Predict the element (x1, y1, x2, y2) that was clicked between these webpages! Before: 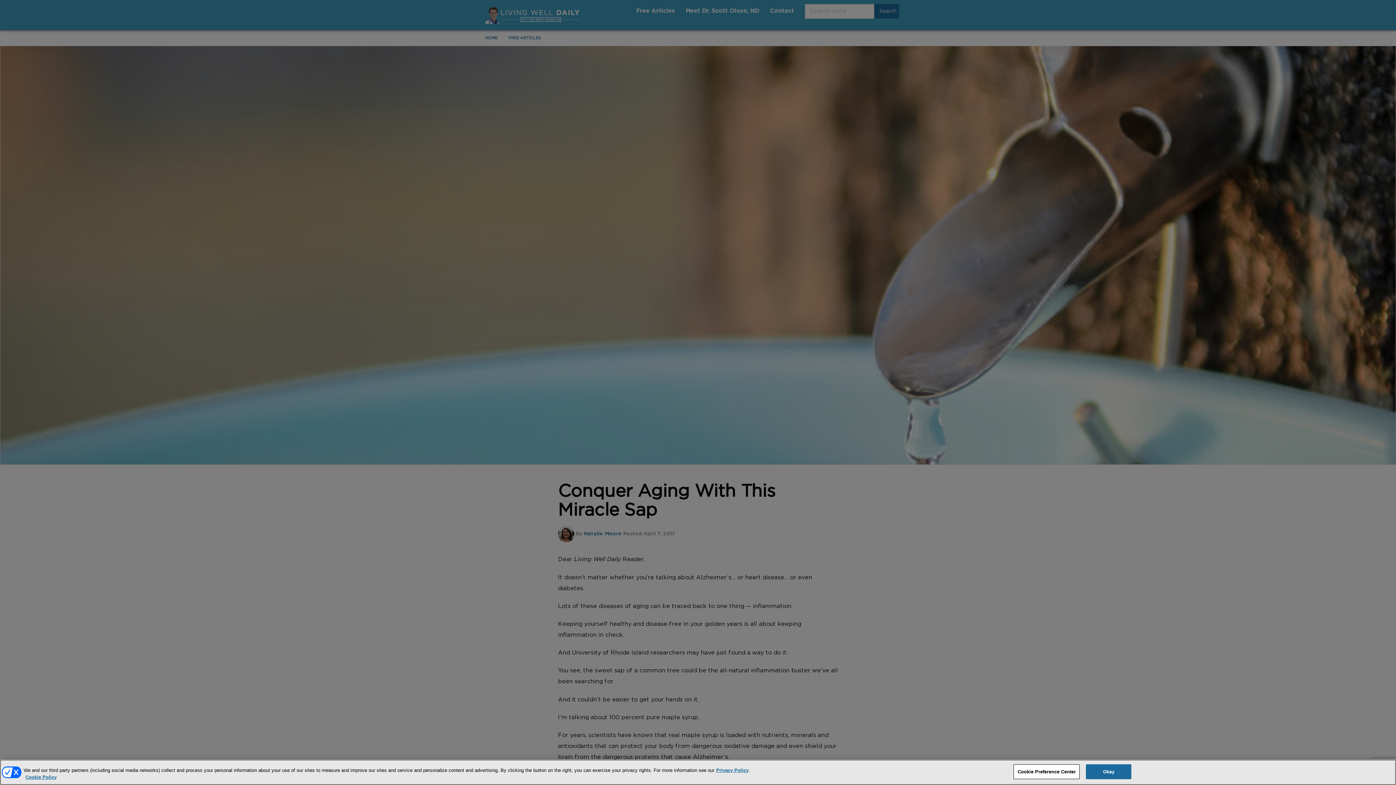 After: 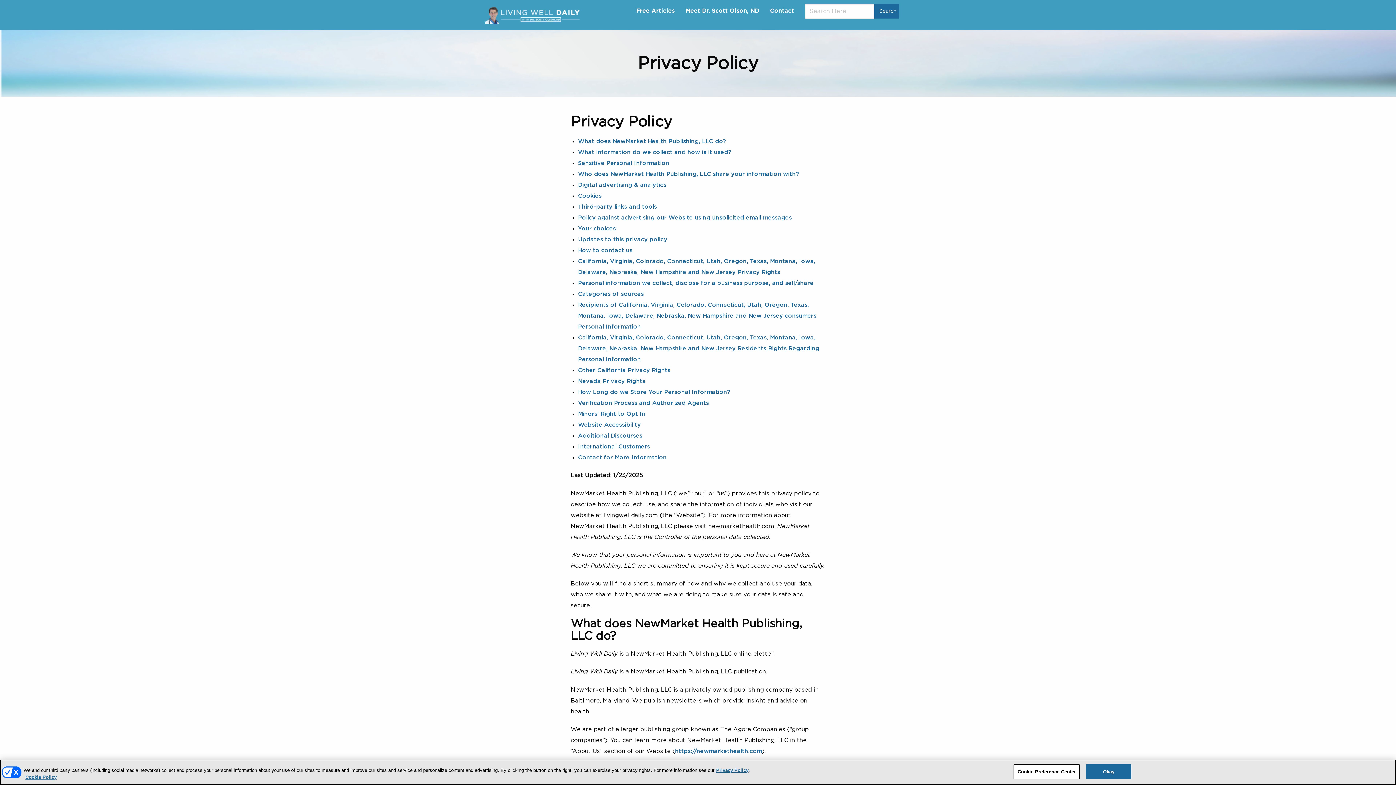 Action: bbox: (716, 768, 748, 773) label: Privacy Policy